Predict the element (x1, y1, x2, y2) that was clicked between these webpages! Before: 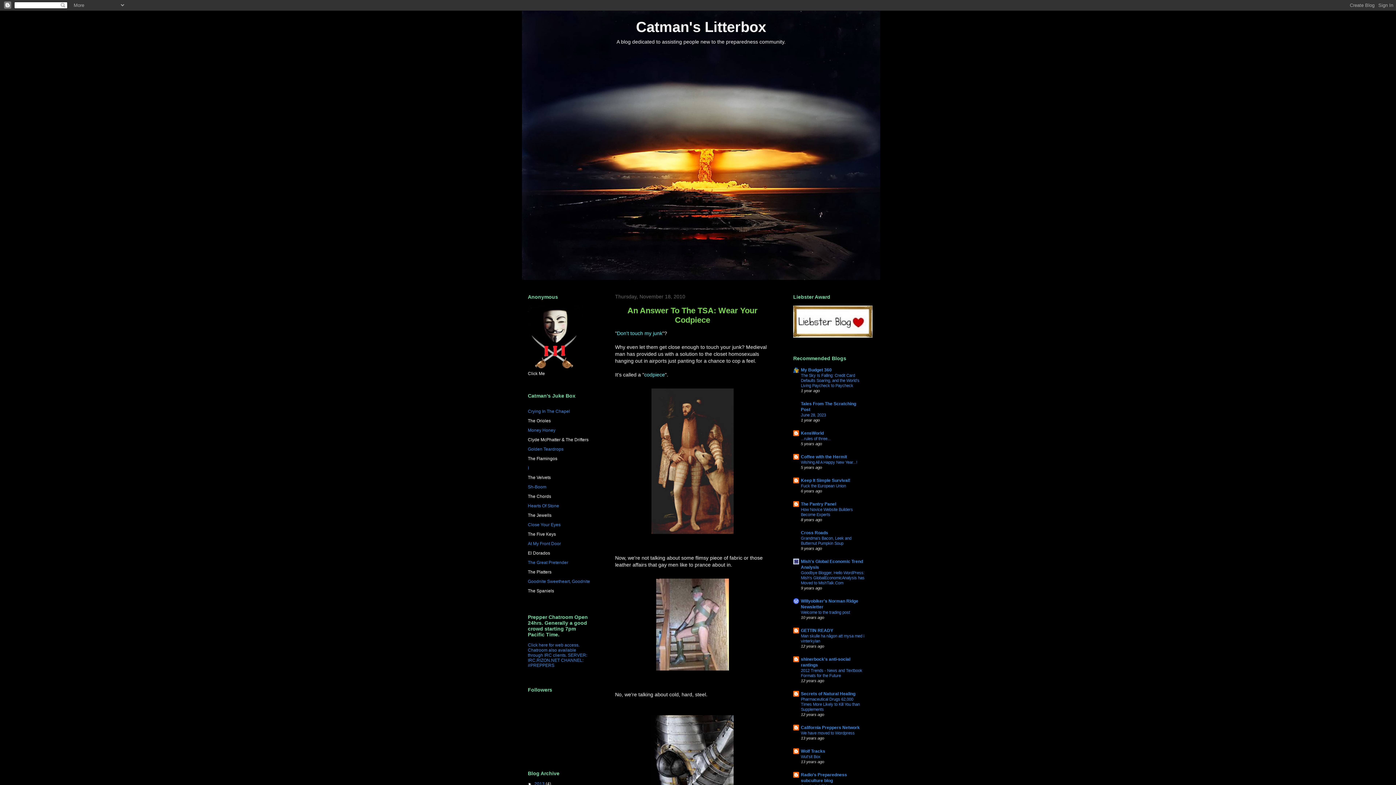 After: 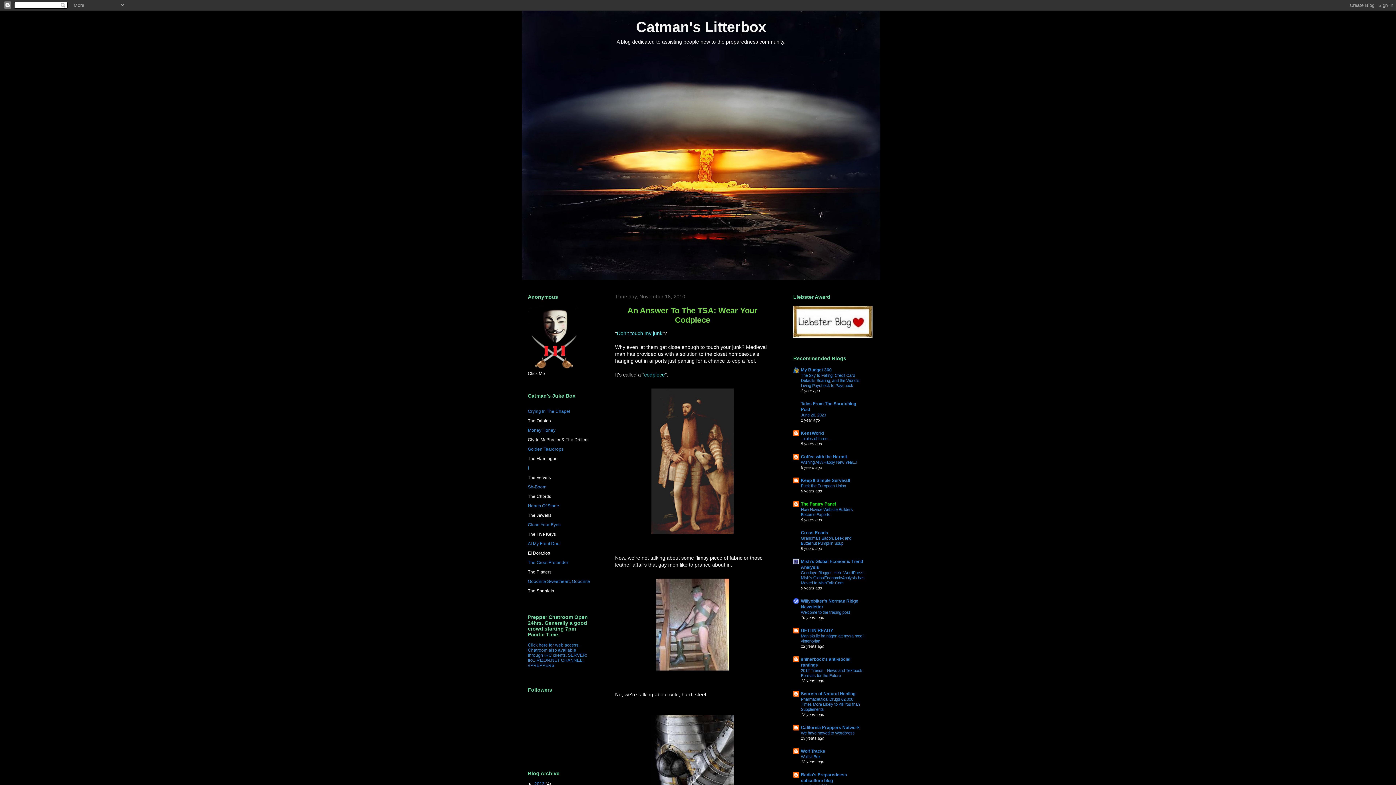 Action: bbox: (801, 501, 836, 506) label: The Pantry Panel